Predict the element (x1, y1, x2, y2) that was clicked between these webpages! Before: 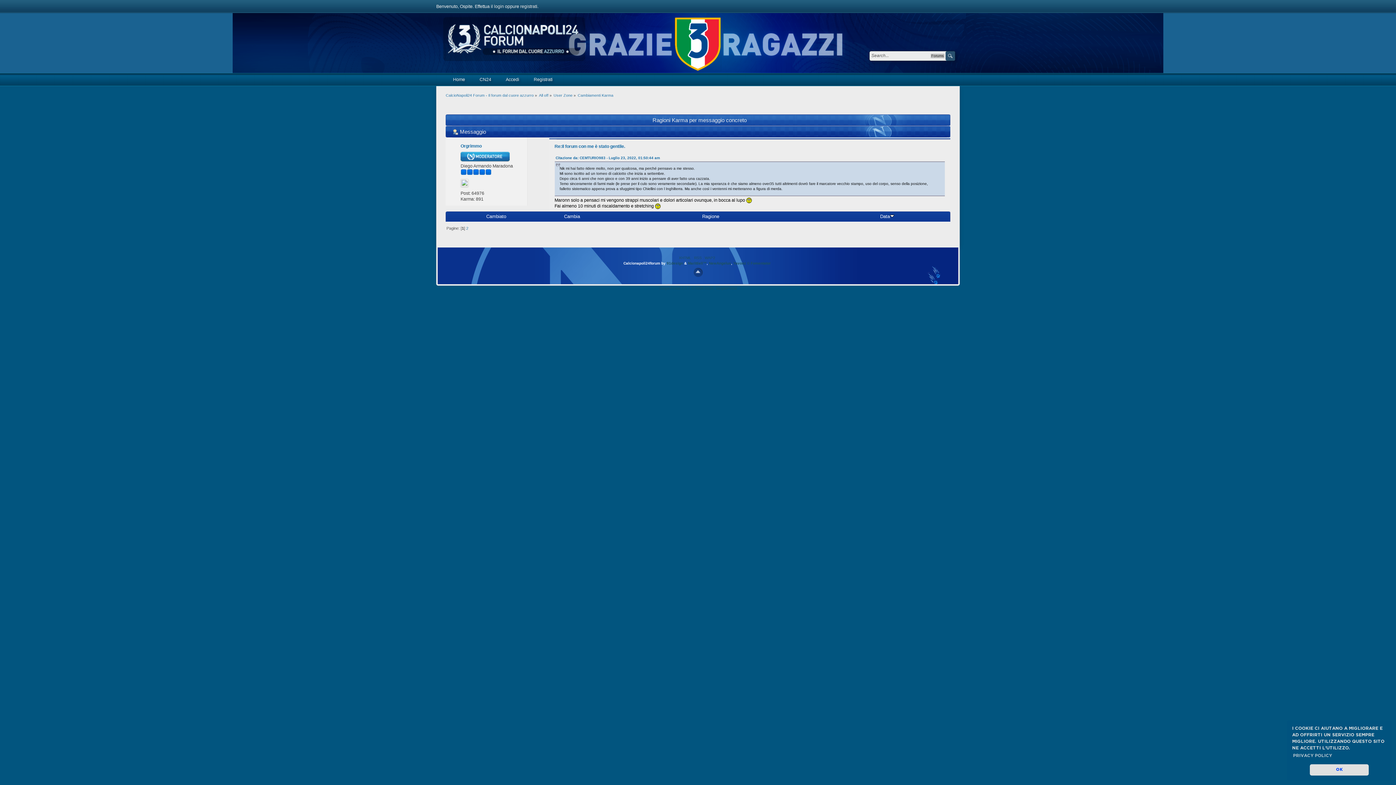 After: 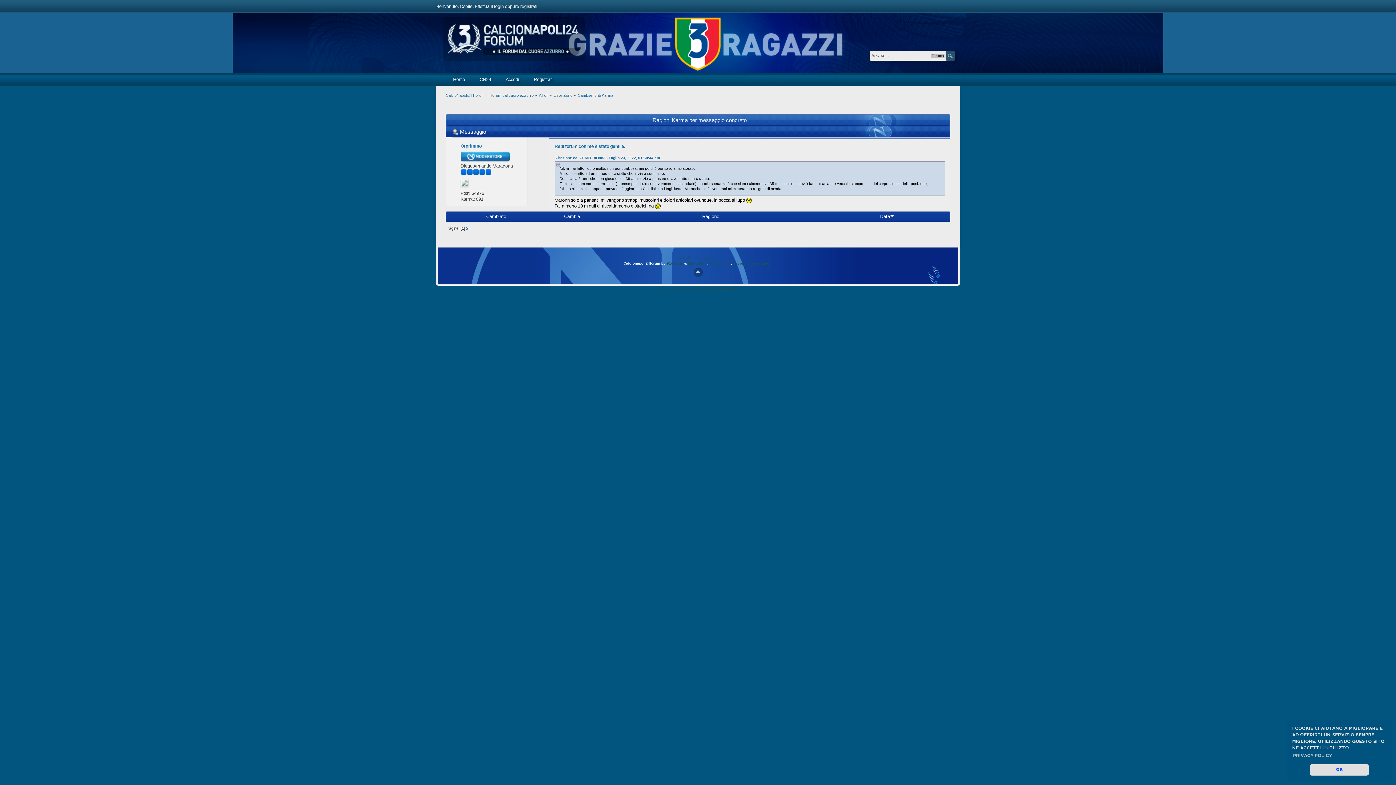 Action: label: CN24 bbox: (479, 73, 491, 86)